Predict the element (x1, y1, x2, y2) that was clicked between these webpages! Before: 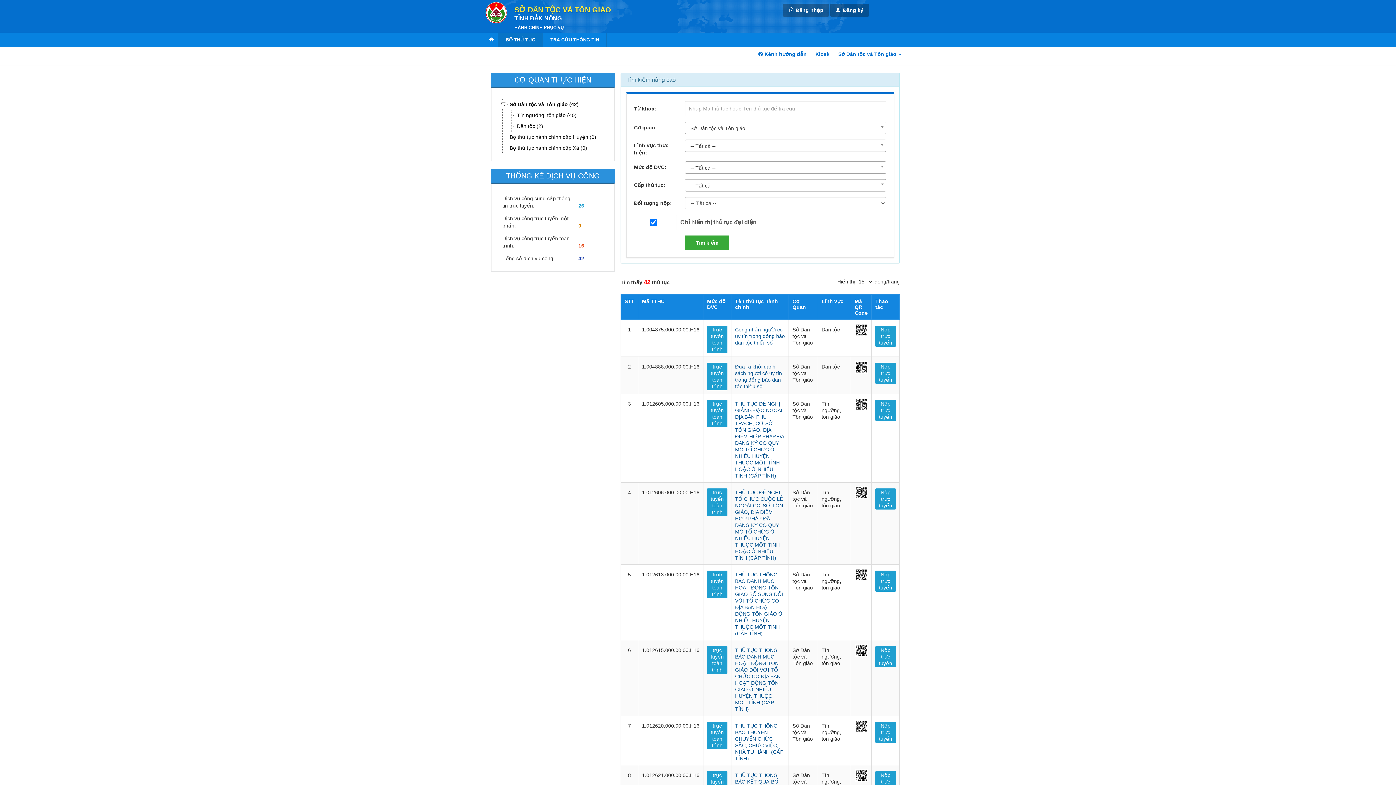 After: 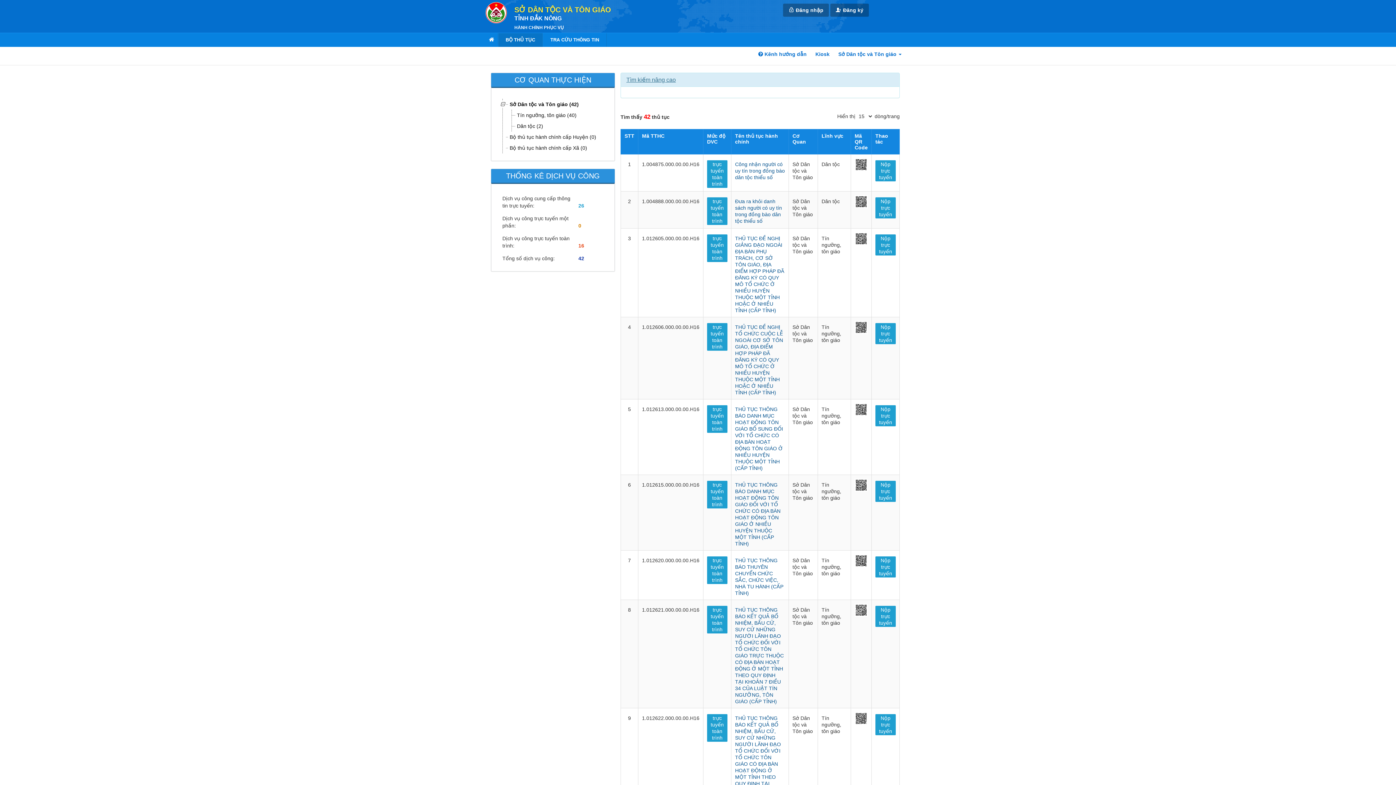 Action: label: Tìm kiếm nâng cao bbox: (626, 76, 676, 82)